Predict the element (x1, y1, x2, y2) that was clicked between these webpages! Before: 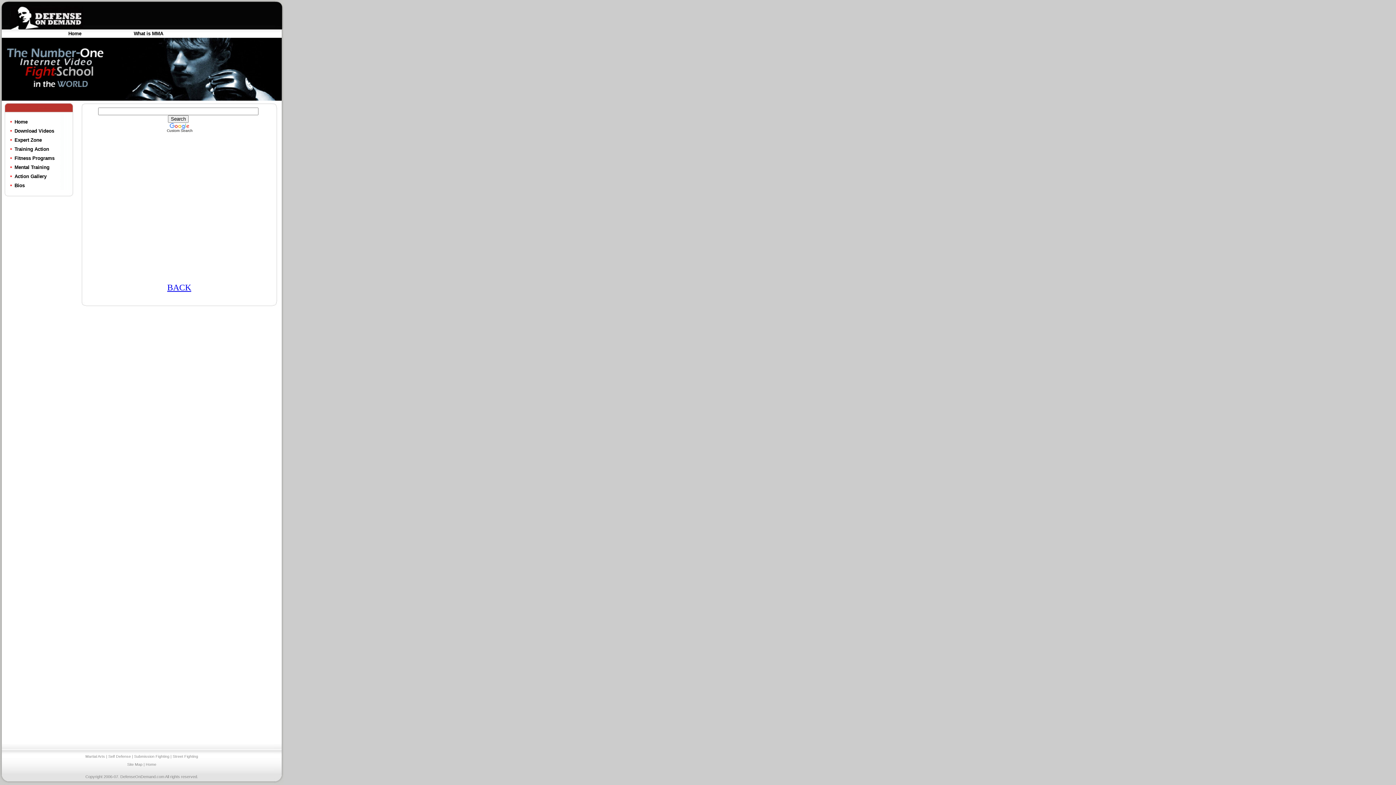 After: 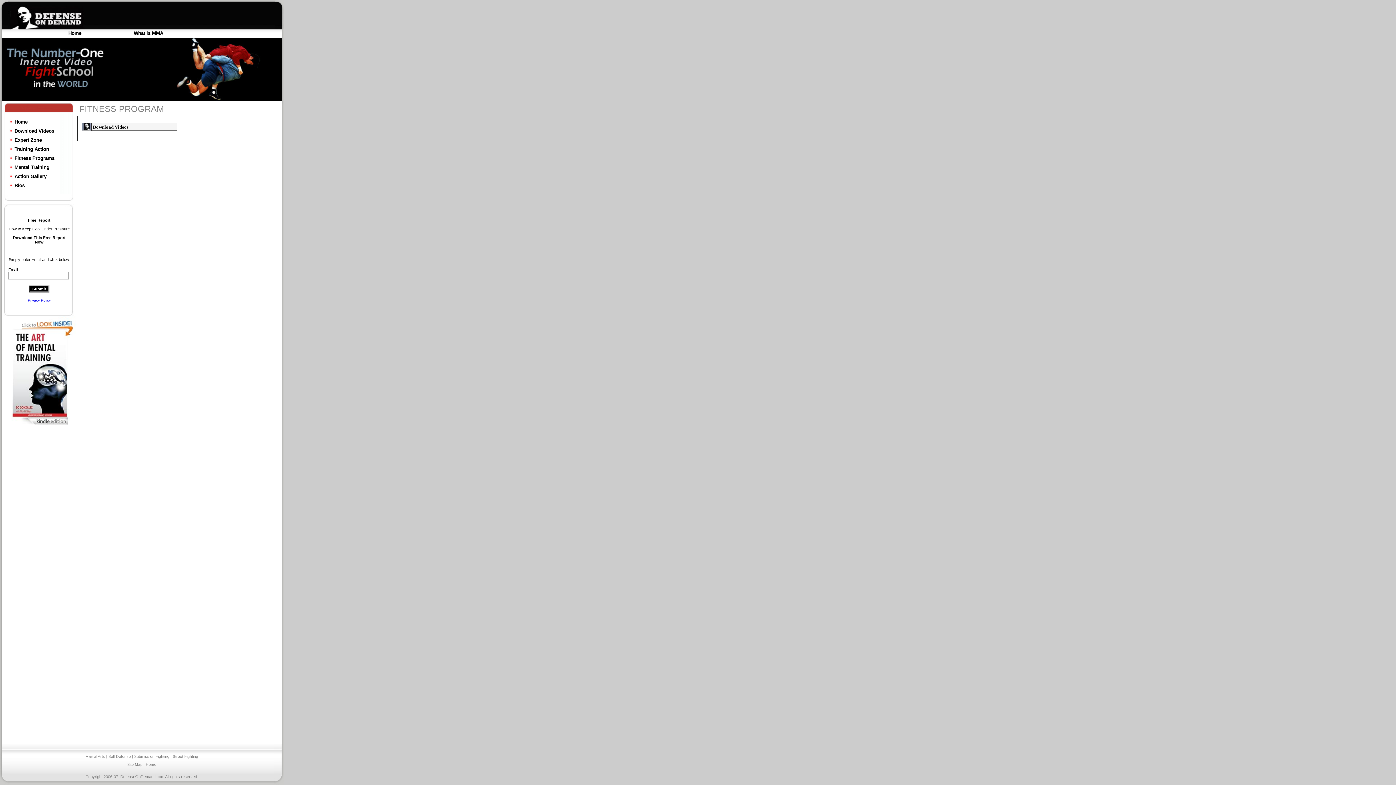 Action: bbox: (14, 155, 54, 161) label: Fitness Programs